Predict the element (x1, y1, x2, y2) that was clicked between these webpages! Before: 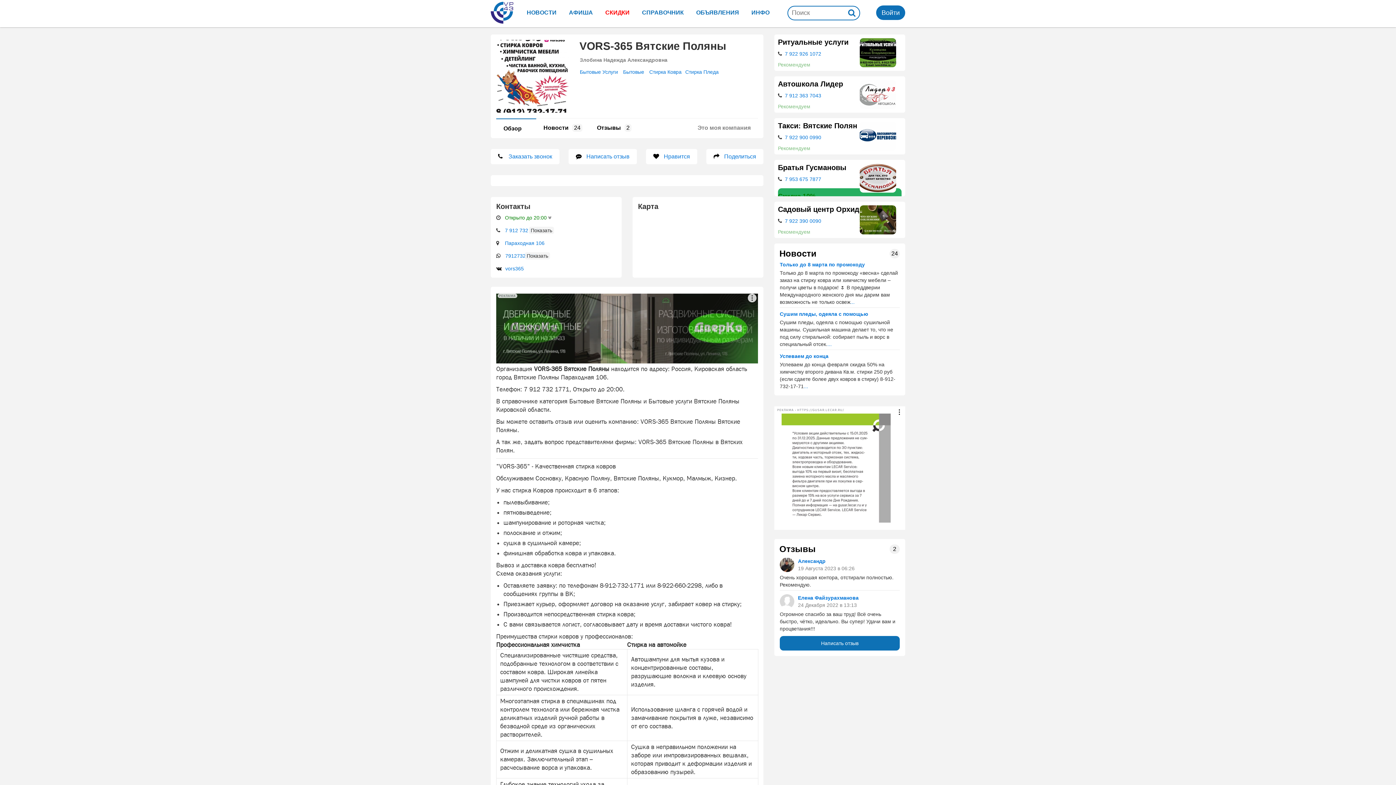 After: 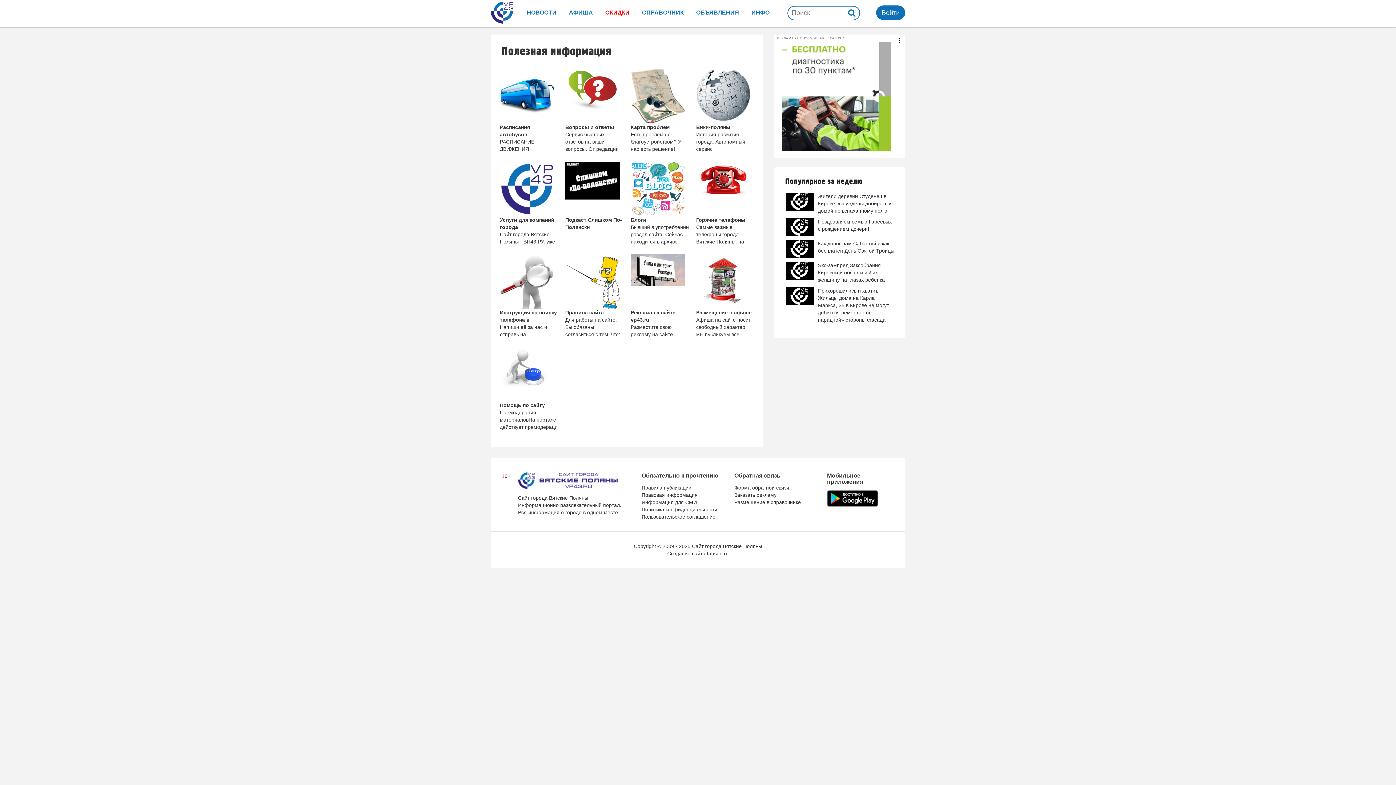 Action: bbox: (746, 3, 775, 22) label: ИНФО